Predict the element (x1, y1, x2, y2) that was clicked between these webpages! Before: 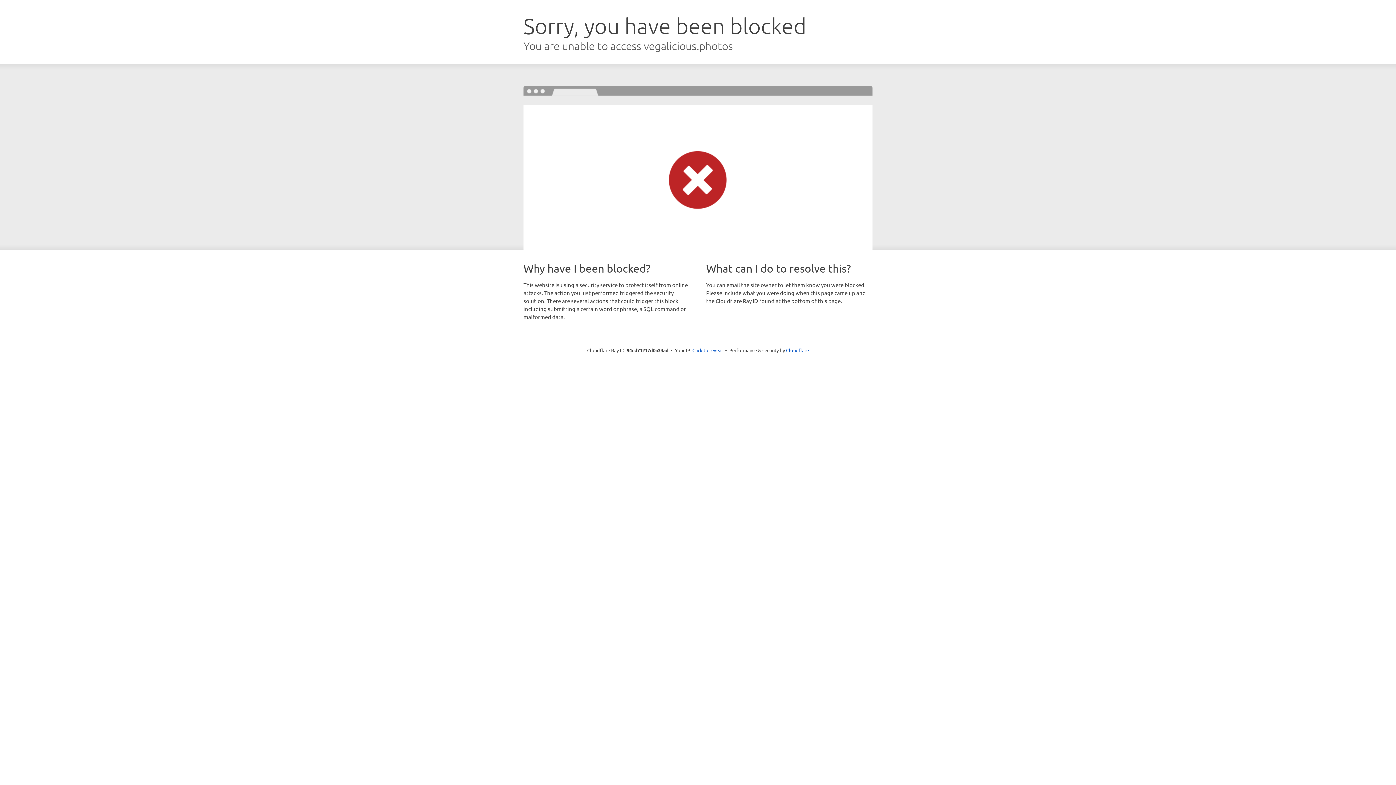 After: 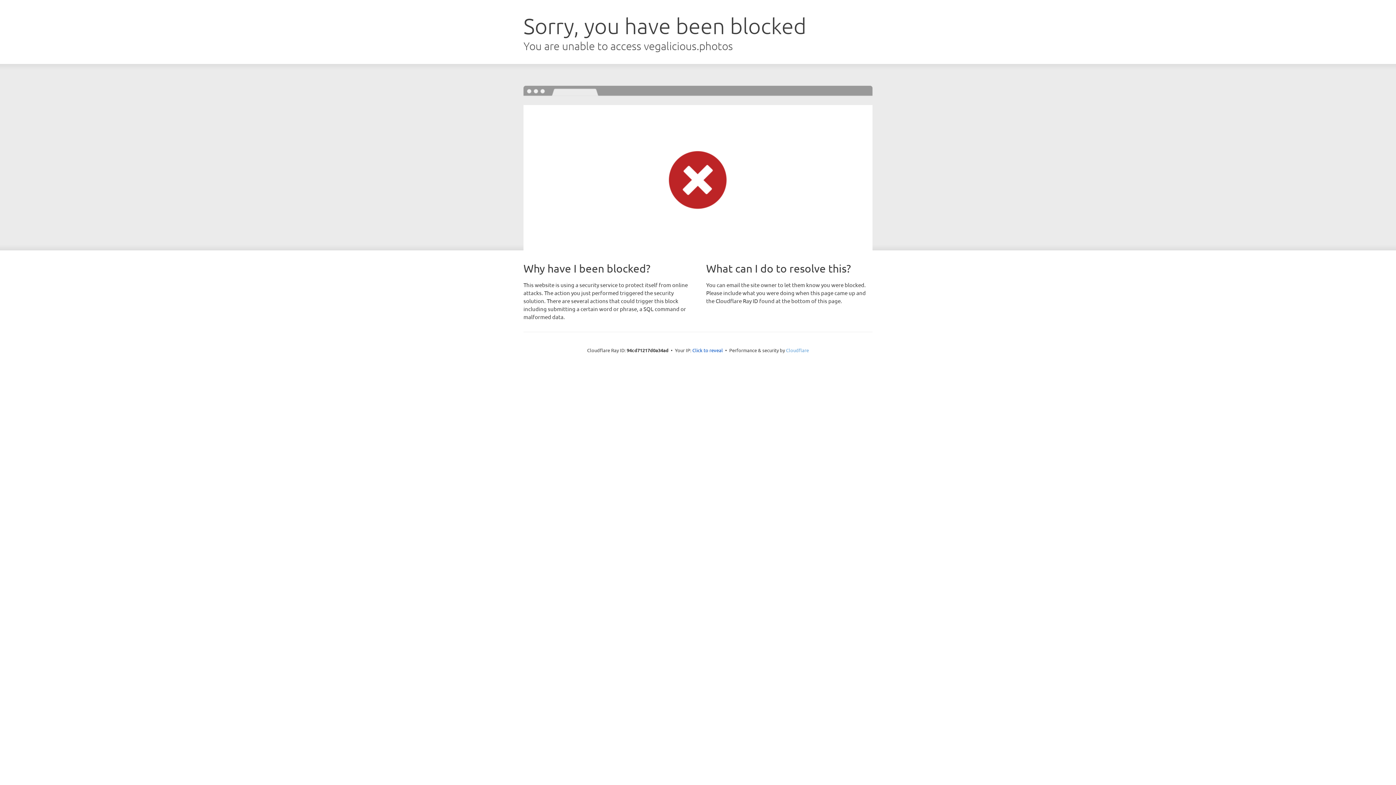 Action: bbox: (786, 347, 809, 353) label: Cloudflare